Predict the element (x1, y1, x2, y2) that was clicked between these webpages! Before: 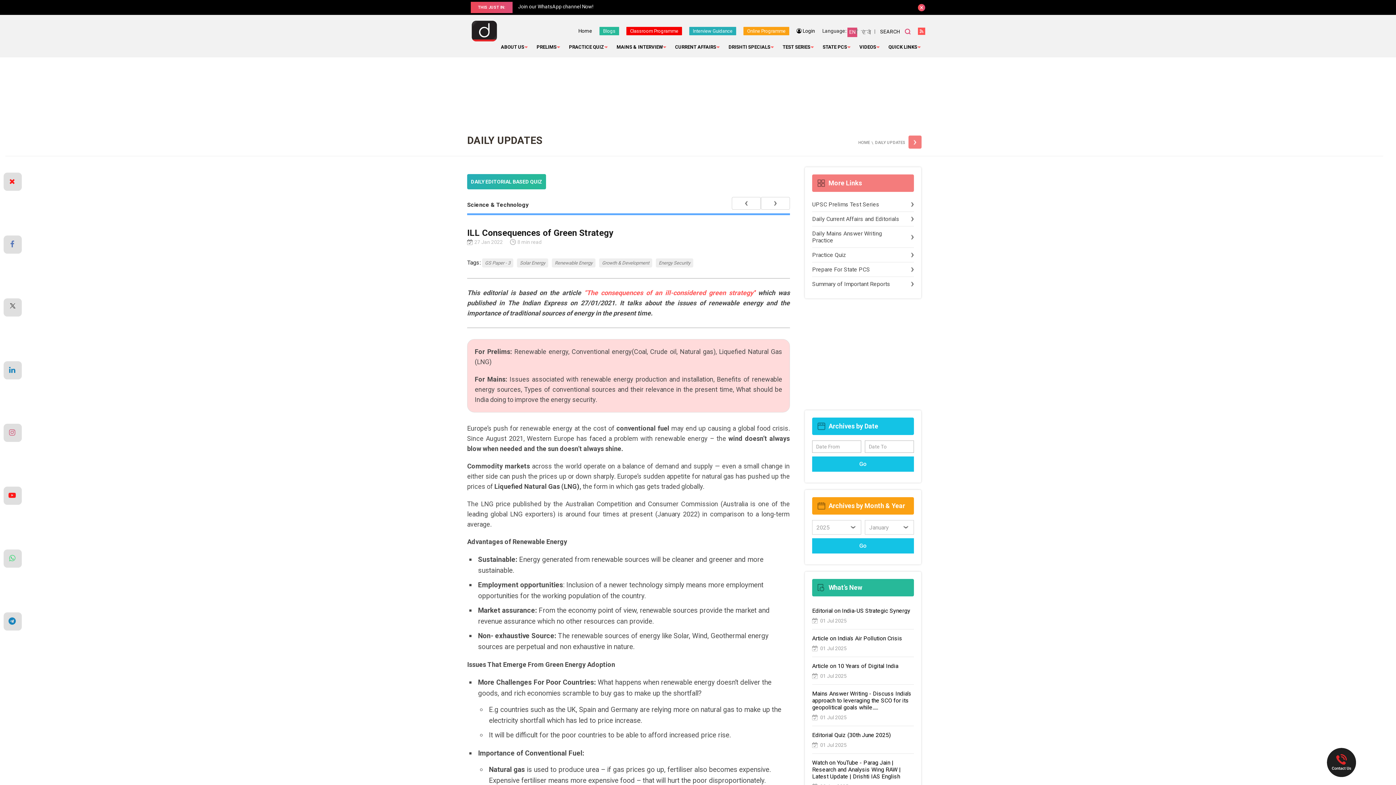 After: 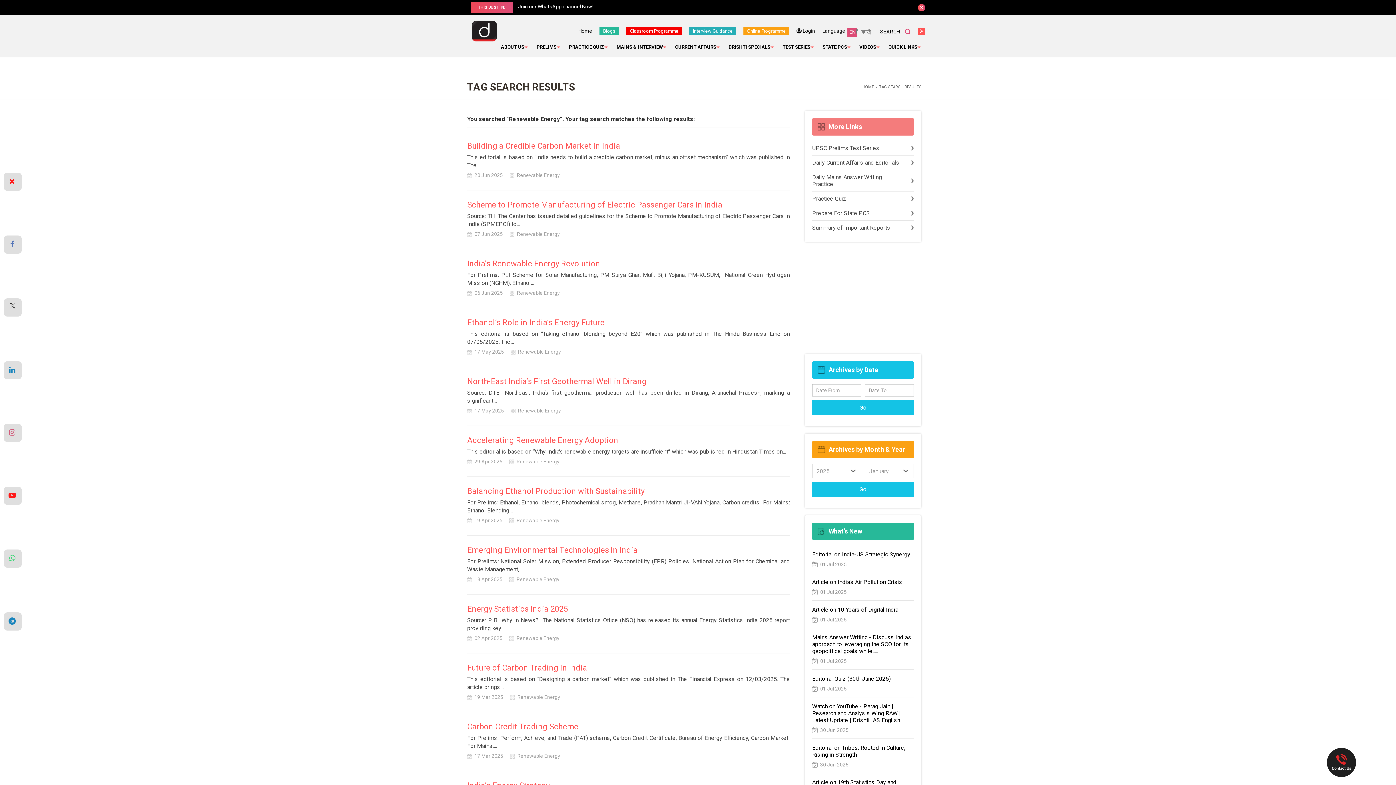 Action: bbox: (552, 258, 595, 267) label: Renewable Energy